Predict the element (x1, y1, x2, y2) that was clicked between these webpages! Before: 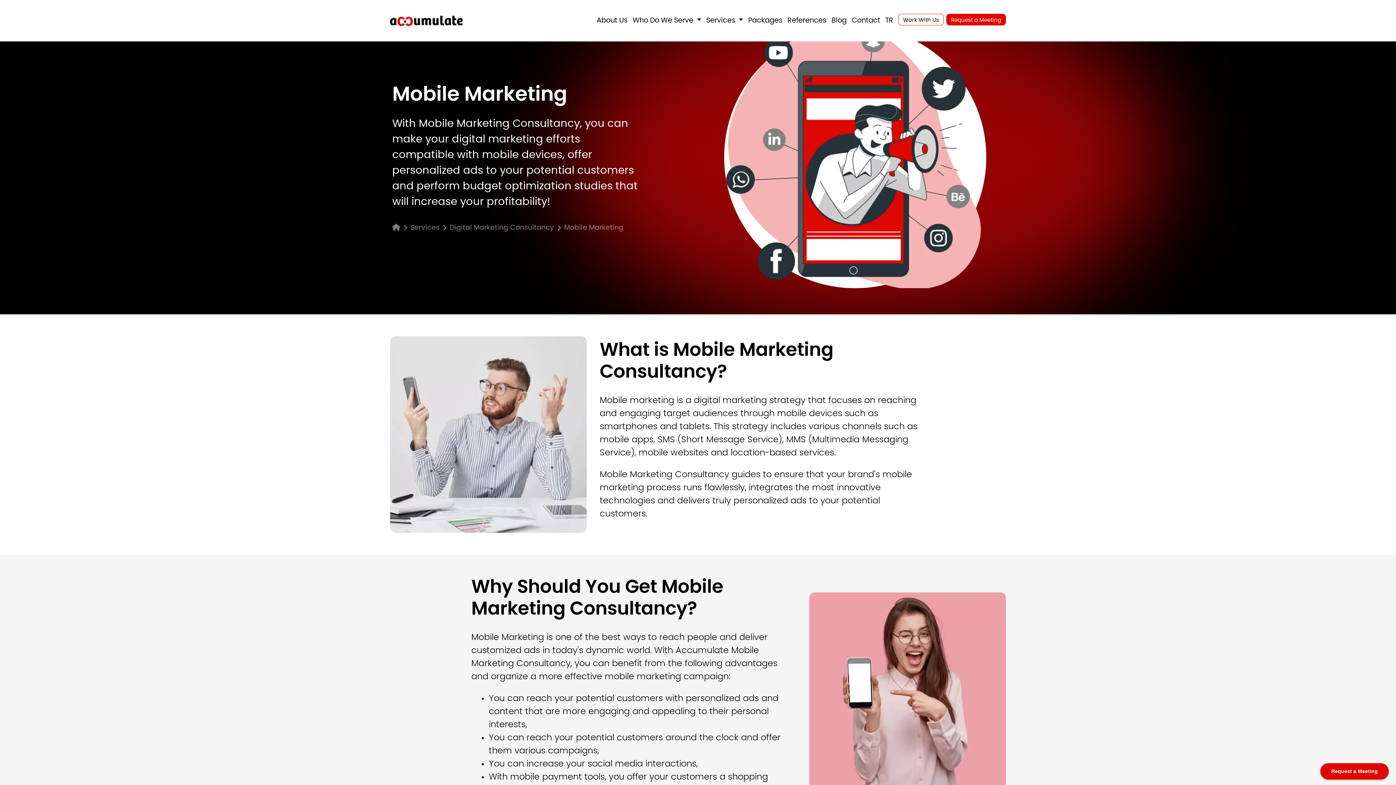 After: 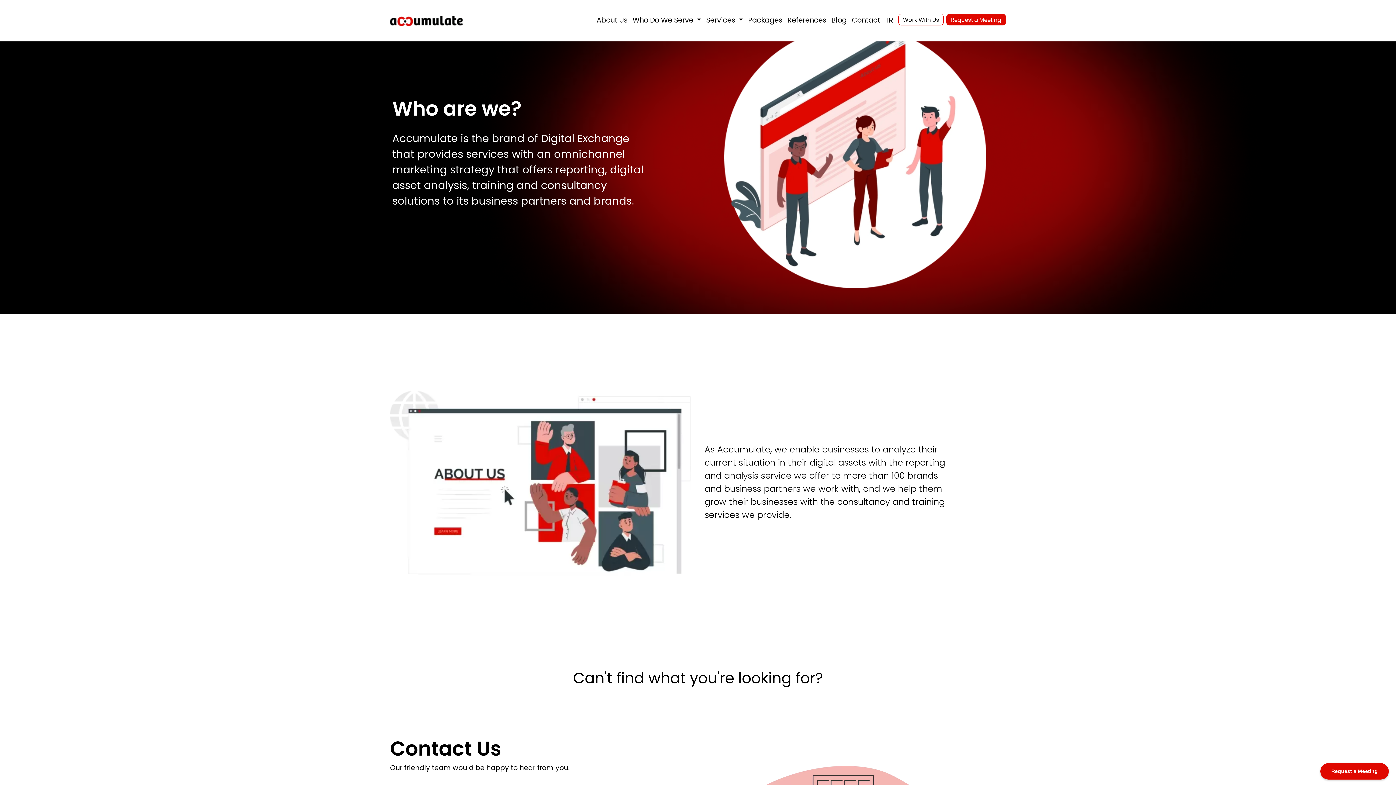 Action: label: About Us bbox: (594, 11, 630, 30)